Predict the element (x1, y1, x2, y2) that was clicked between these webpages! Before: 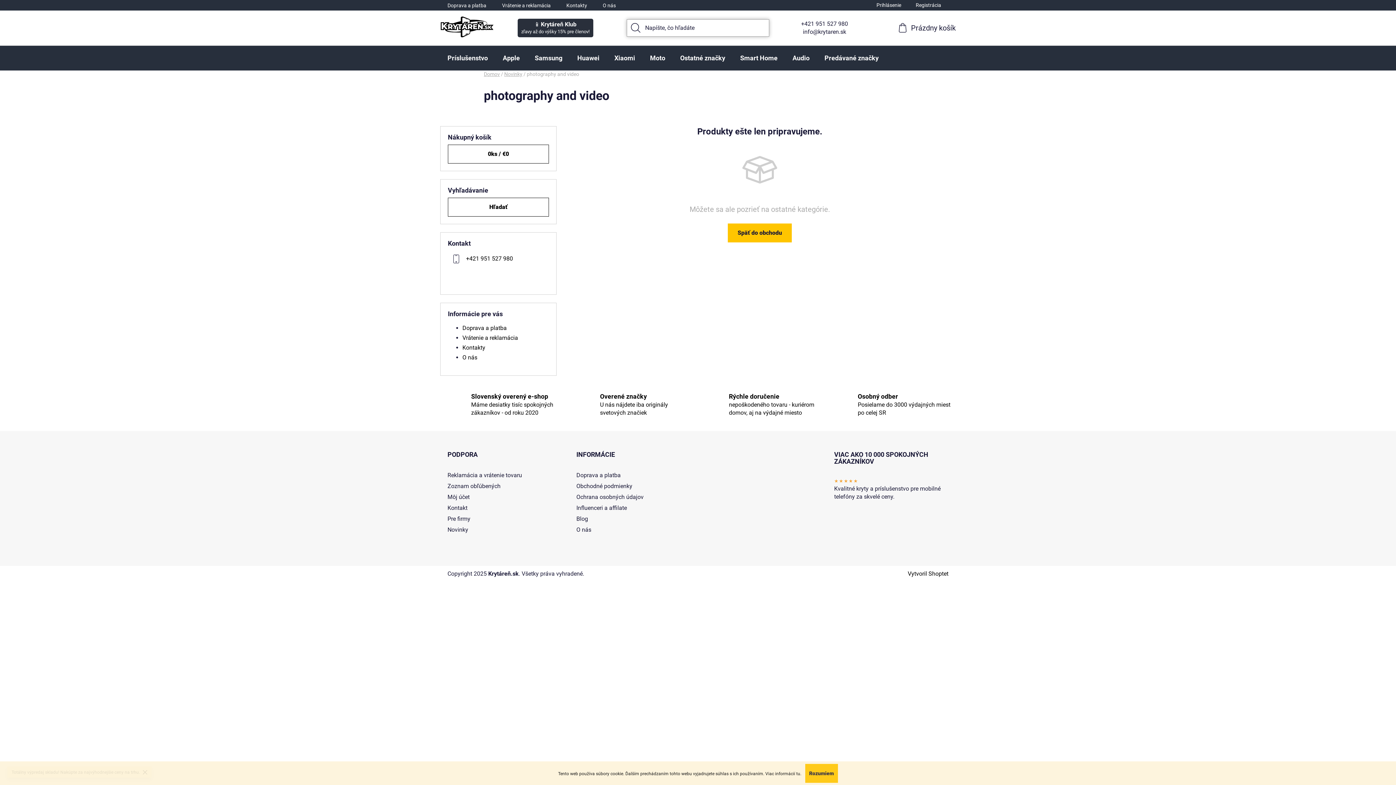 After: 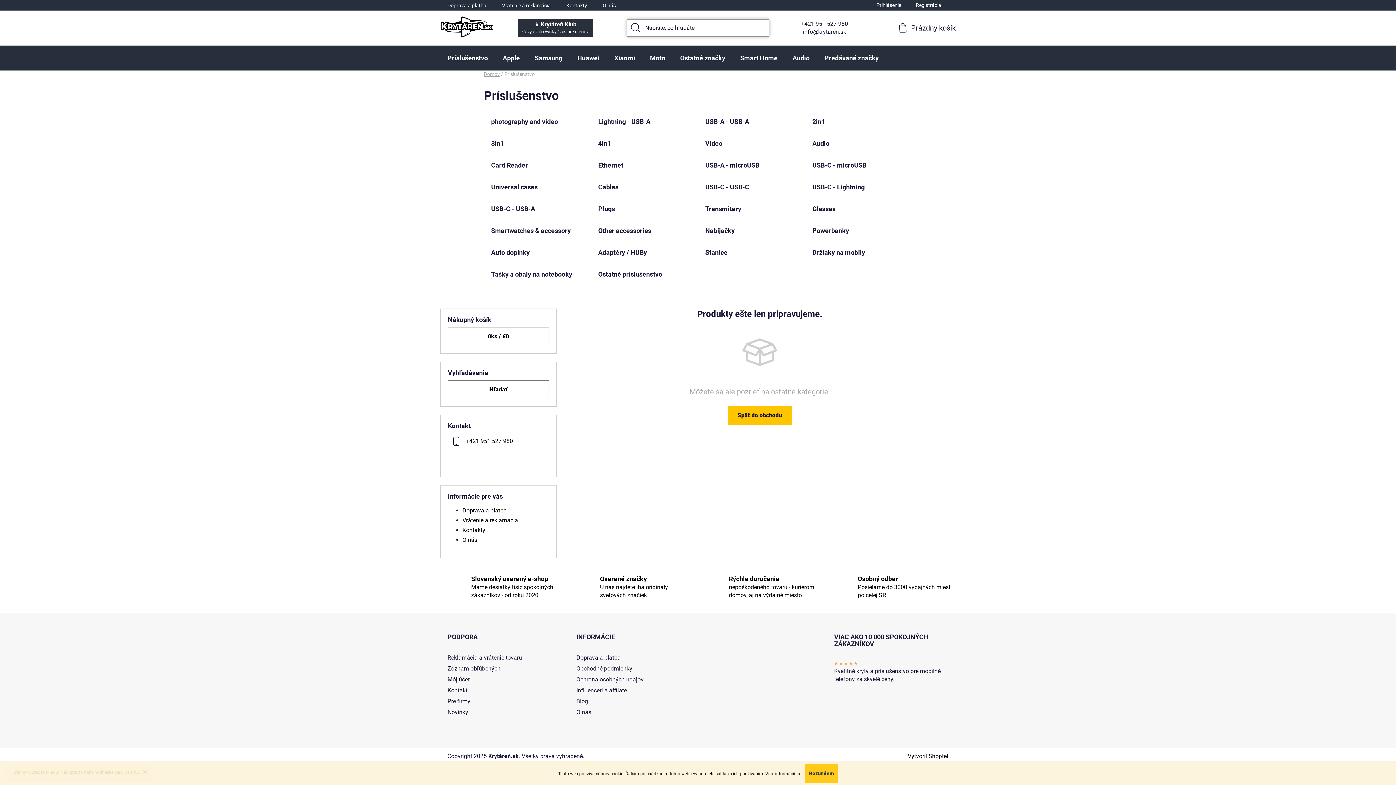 Action: bbox: (440, 45, 495, 70) label: Príslušenstvo